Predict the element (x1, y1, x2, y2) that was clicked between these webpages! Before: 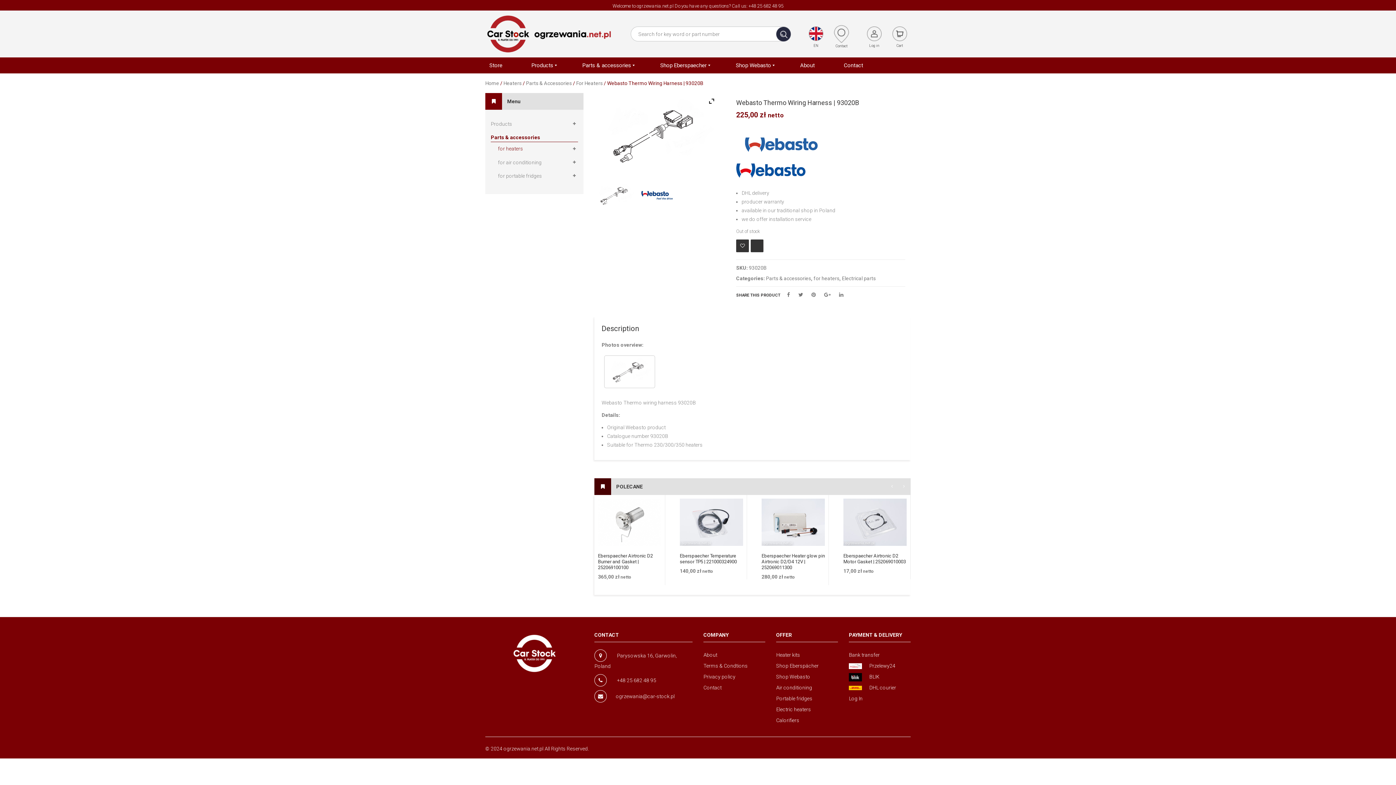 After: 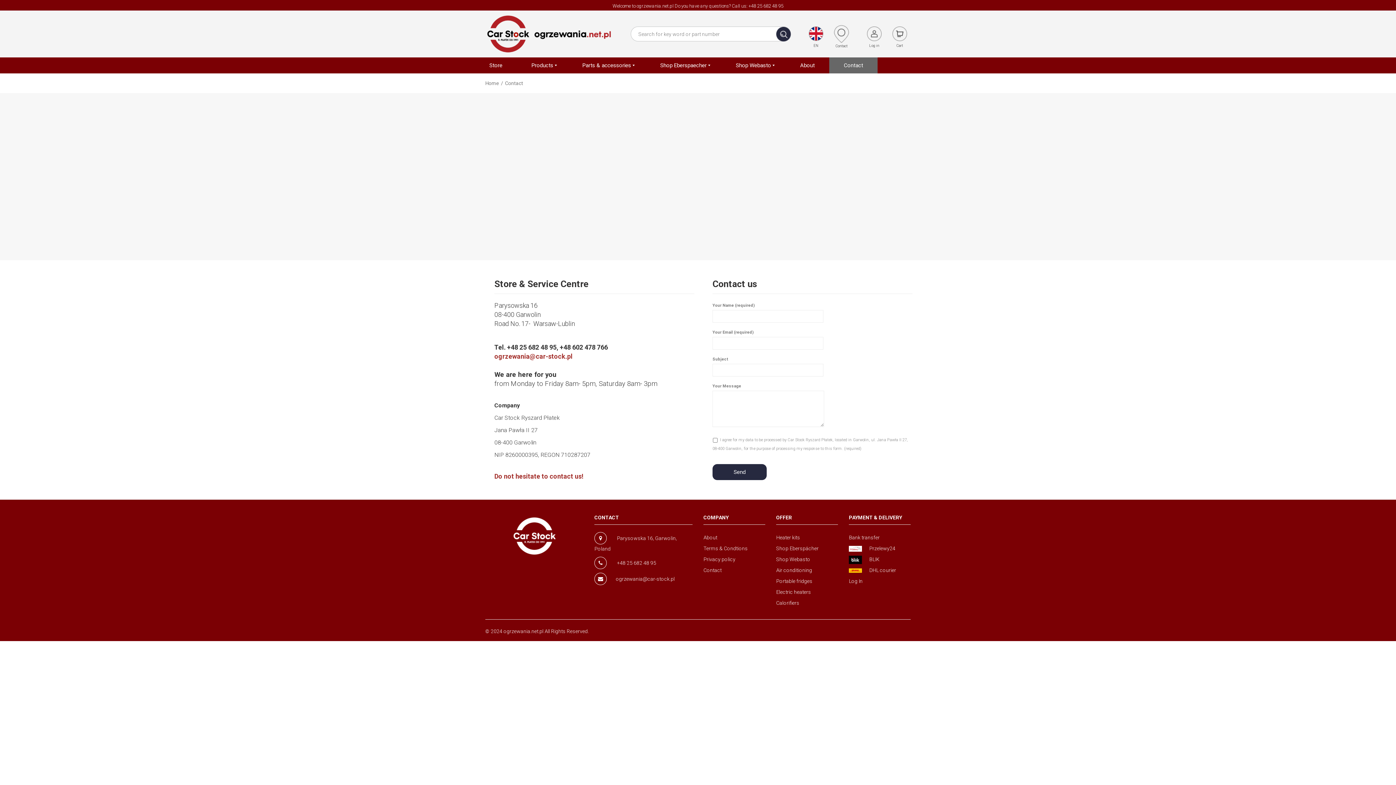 Action: label: Contact bbox: (829, 57, 877, 73)